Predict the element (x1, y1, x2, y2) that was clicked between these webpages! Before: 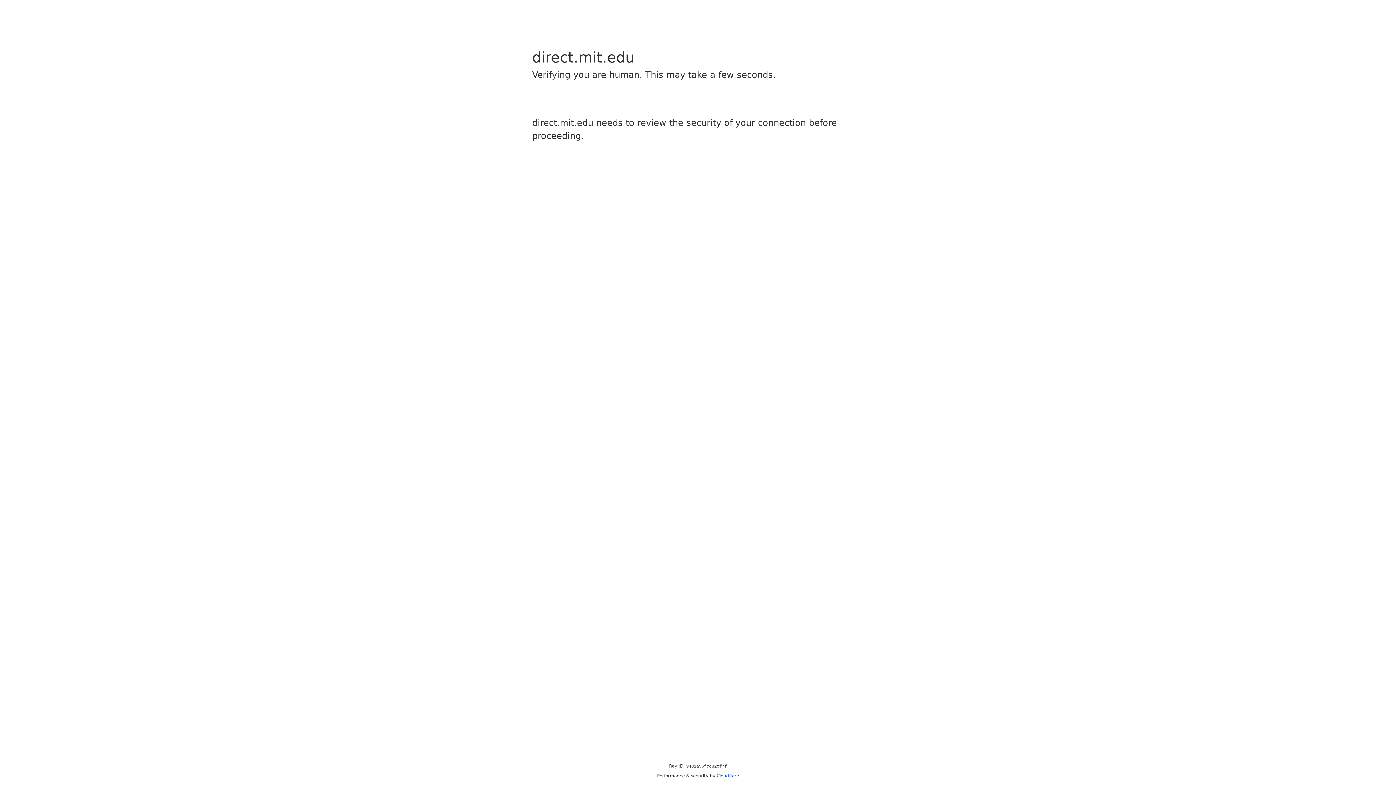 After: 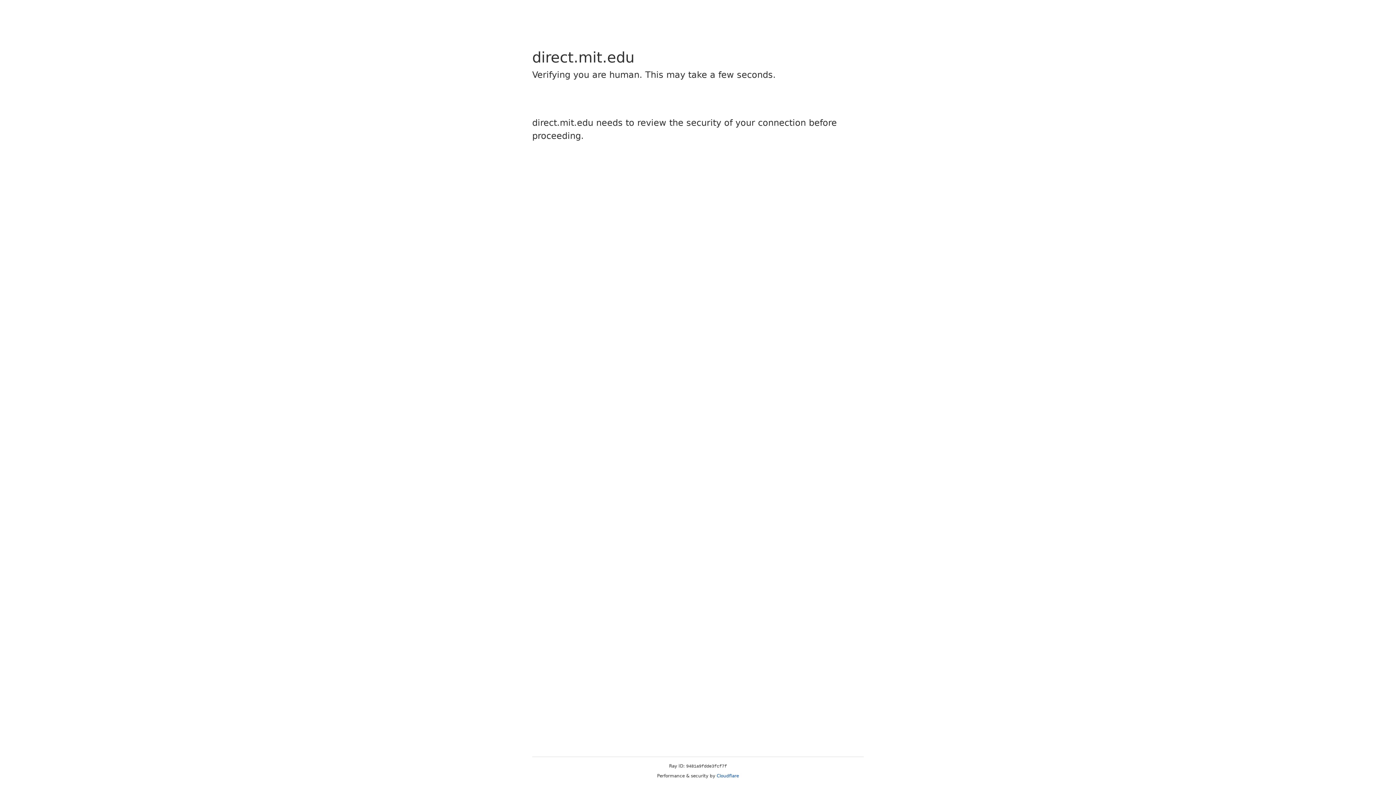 Action: bbox: (716, 773, 739, 778) label: Cloudflare